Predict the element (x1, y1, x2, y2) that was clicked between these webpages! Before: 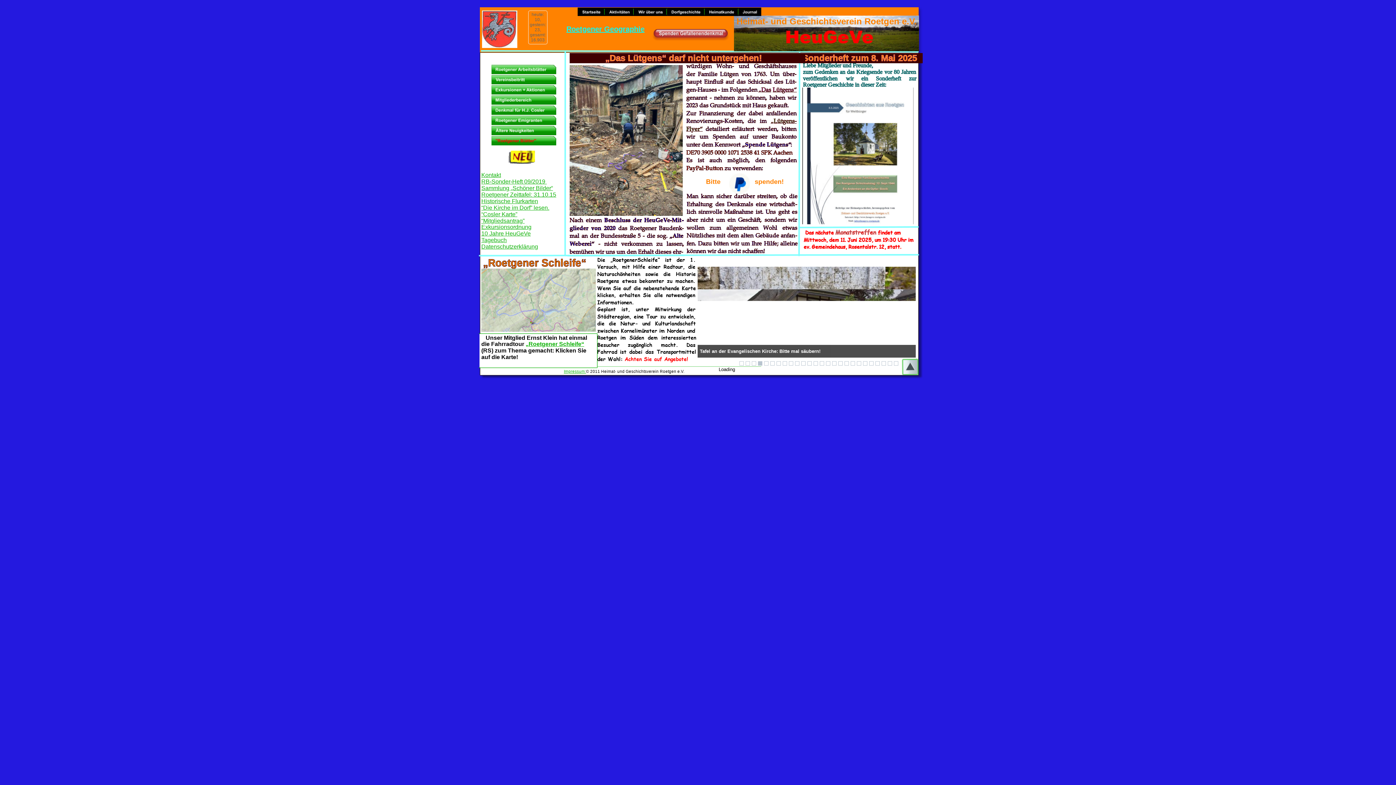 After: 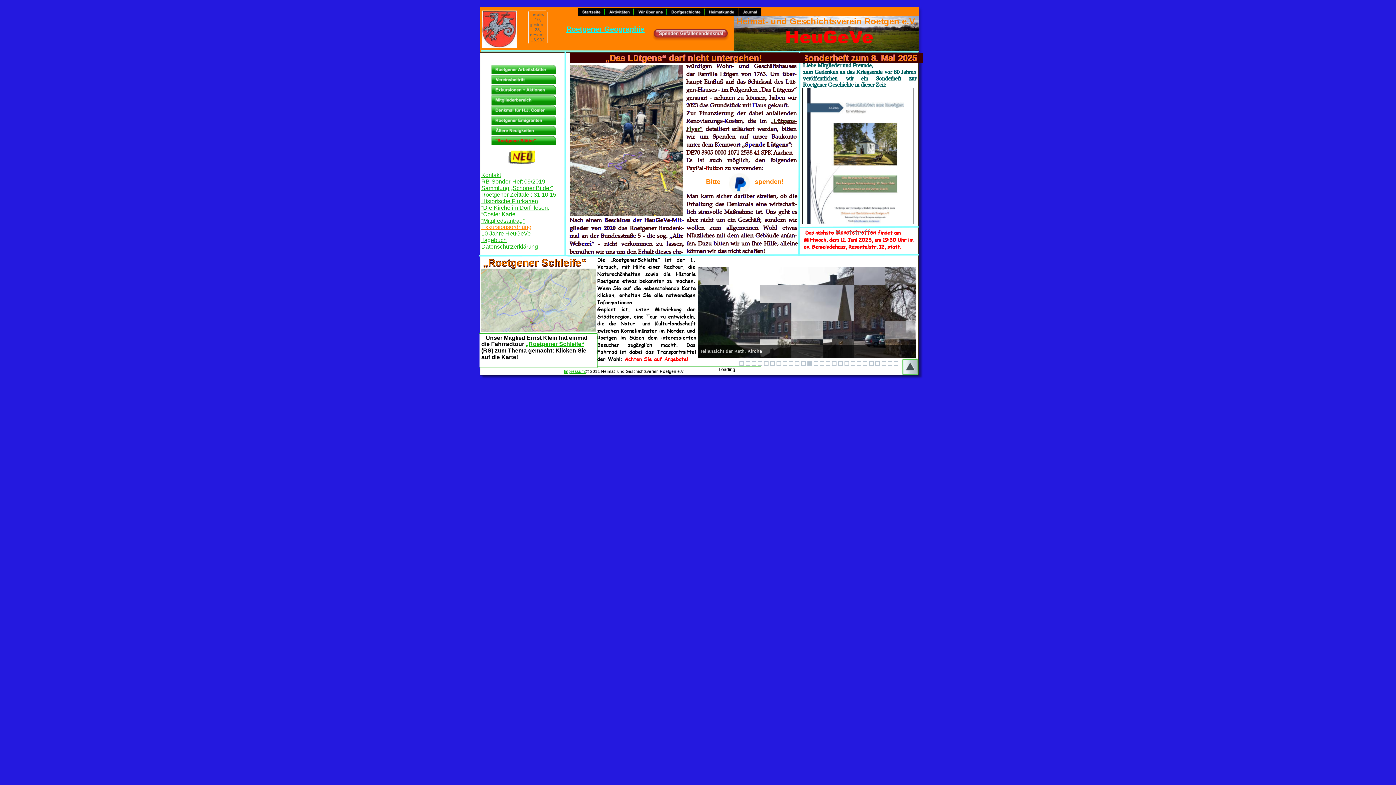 Action: label: Exkursionsordnung bbox: (481, 224, 531, 230)